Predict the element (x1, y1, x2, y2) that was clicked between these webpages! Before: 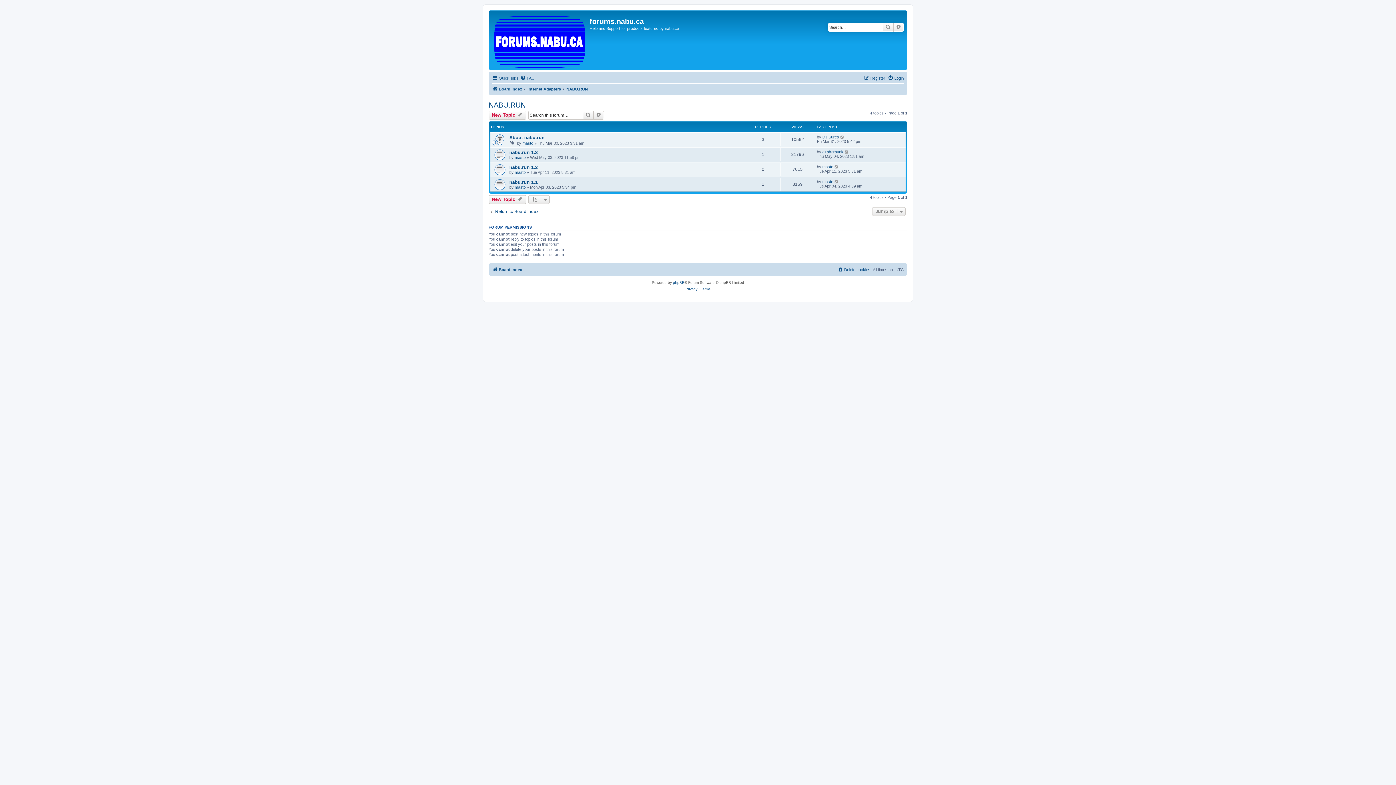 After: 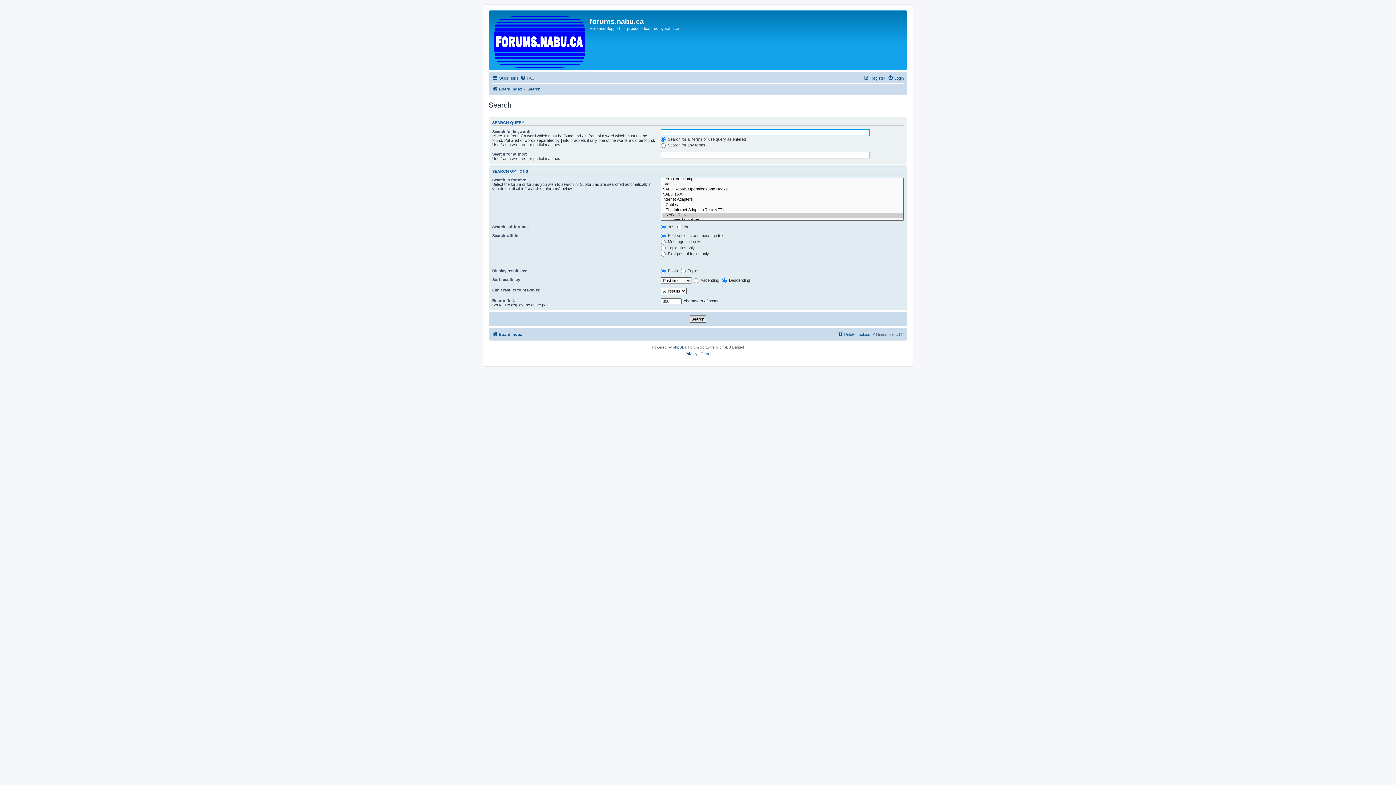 Action: label: Search bbox: (582, 110, 593, 119)